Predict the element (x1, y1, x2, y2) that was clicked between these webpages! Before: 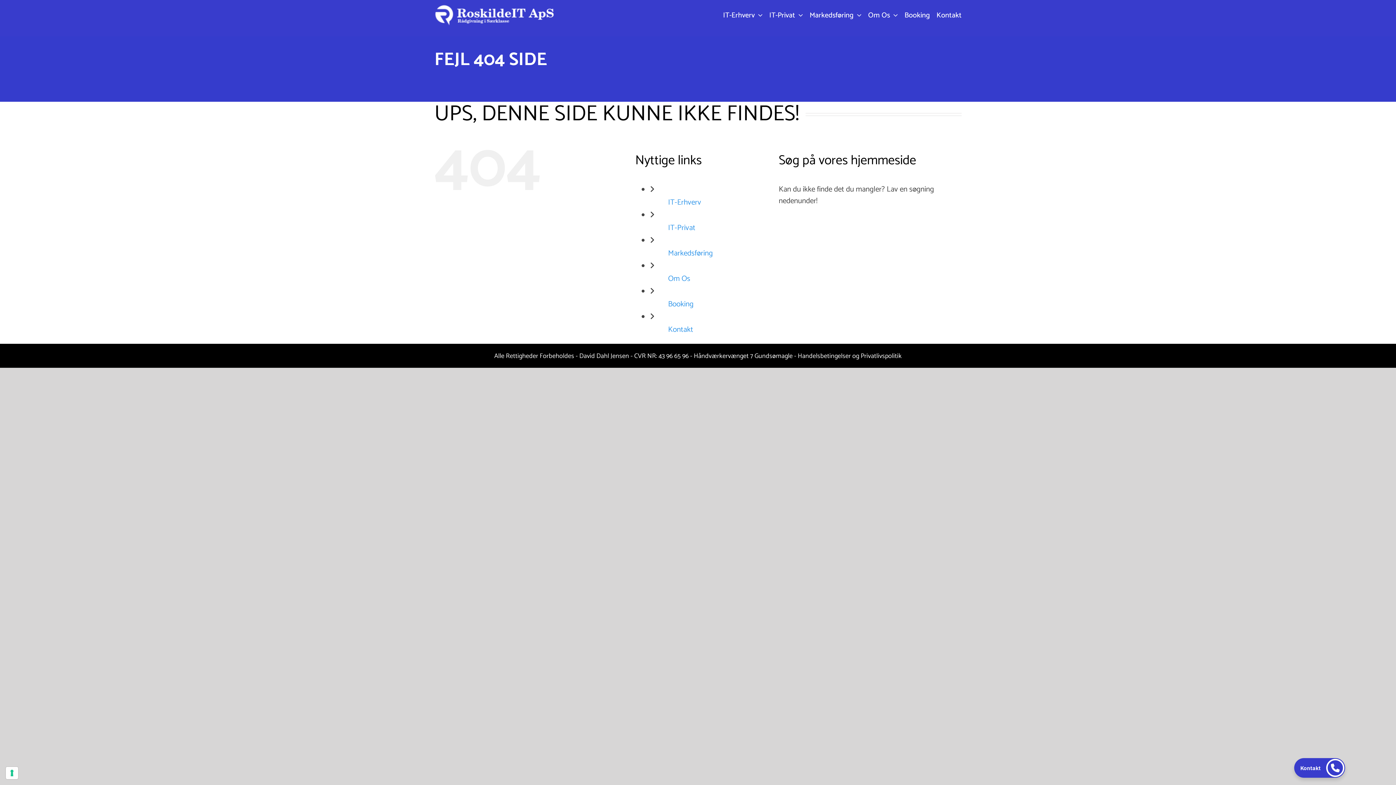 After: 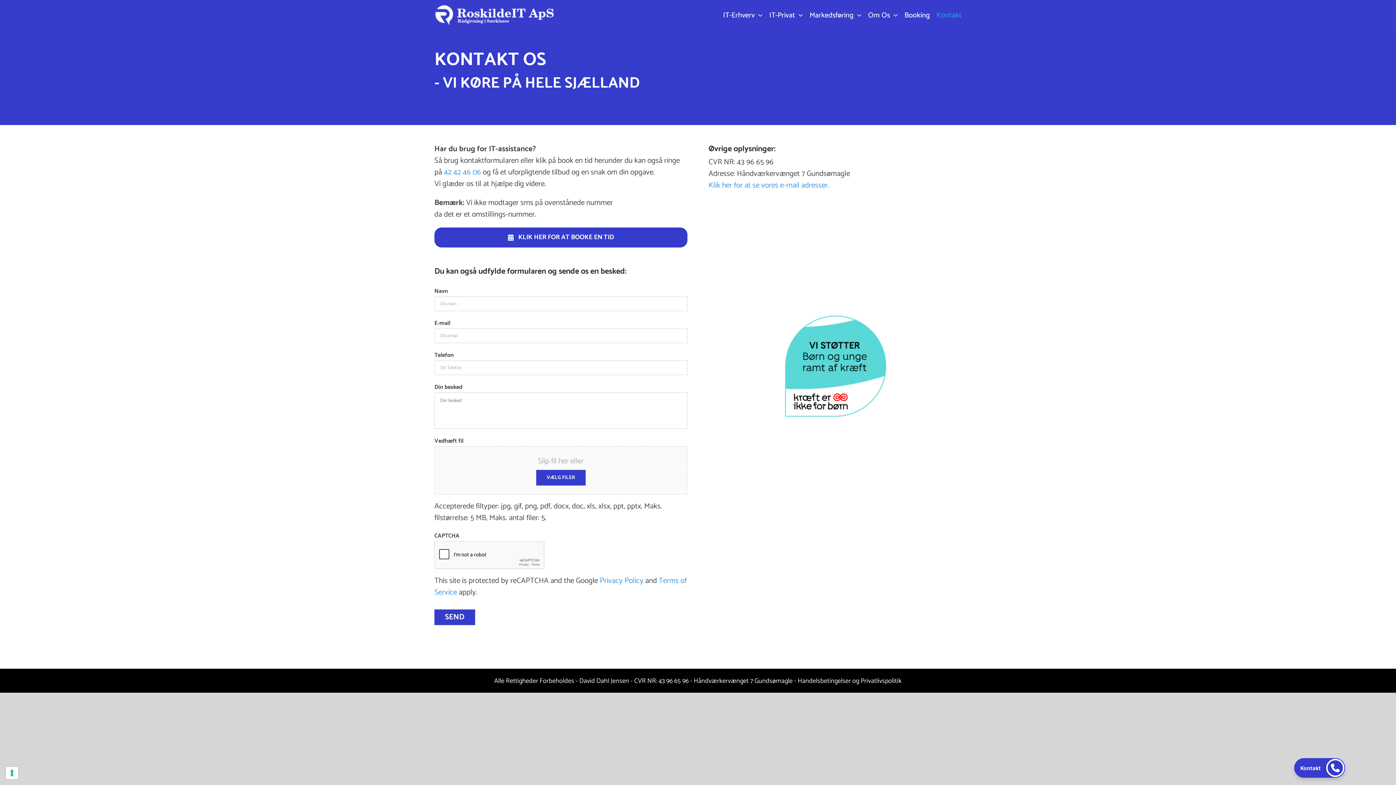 Action: label: Kontakt bbox: (936, 0, 961, 30)